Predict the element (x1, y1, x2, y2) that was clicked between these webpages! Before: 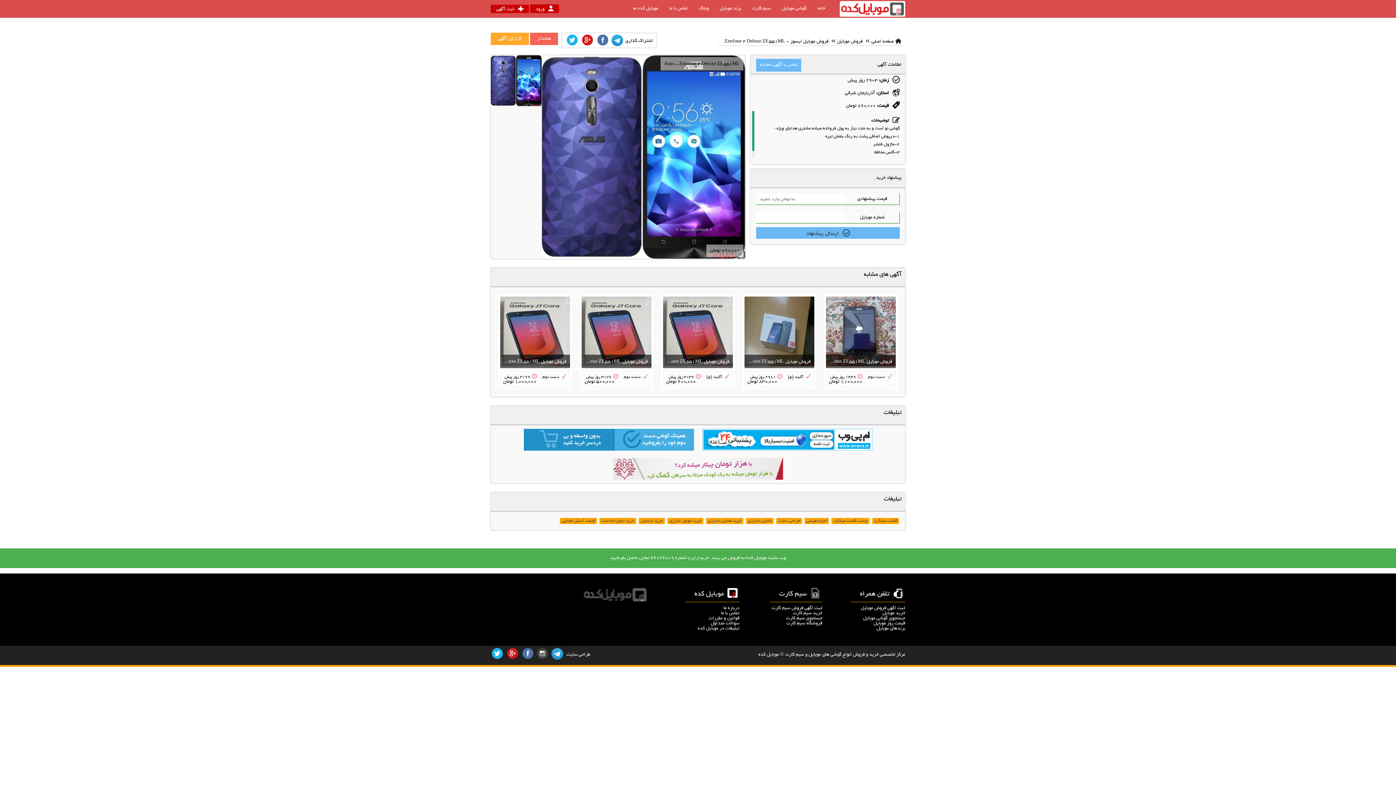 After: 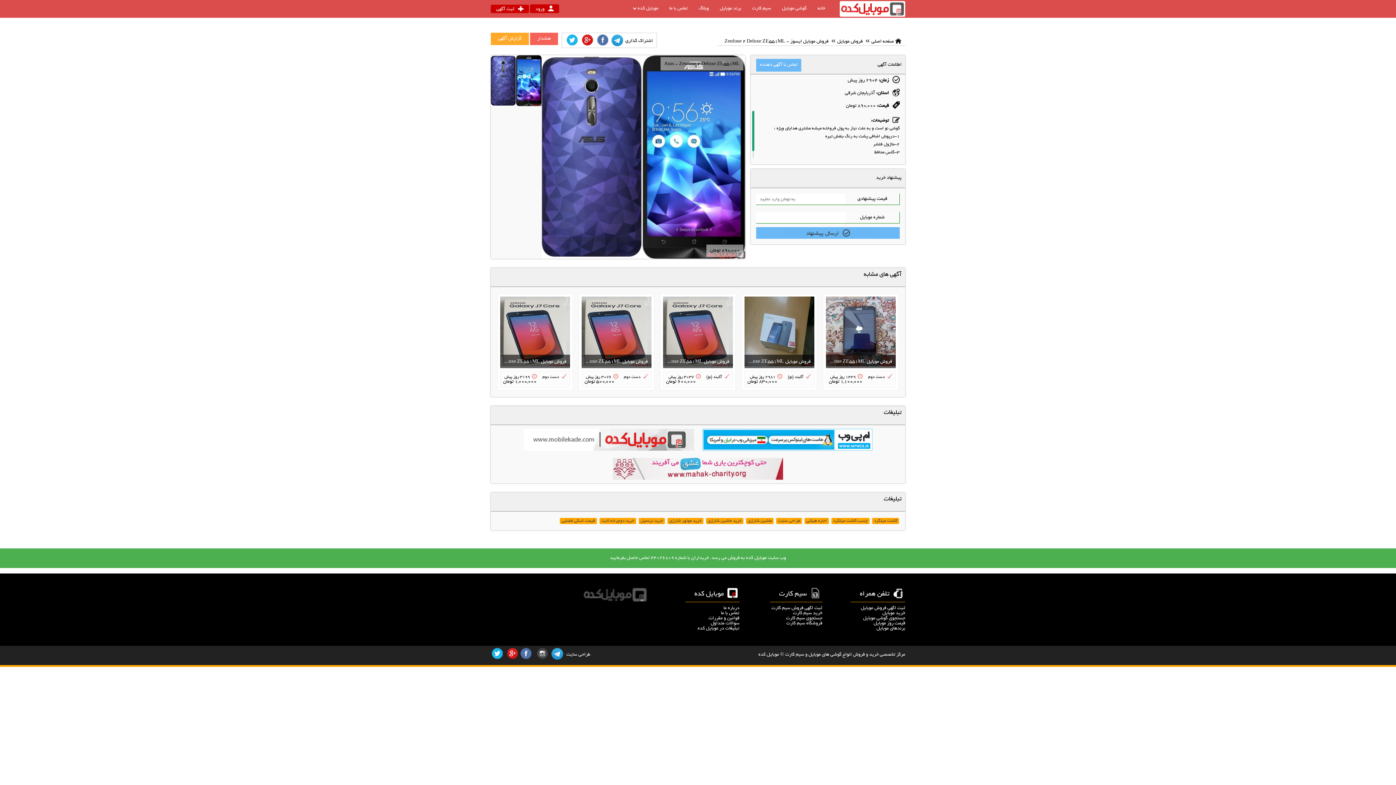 Action: bbox: (521, 646, 533, 664)